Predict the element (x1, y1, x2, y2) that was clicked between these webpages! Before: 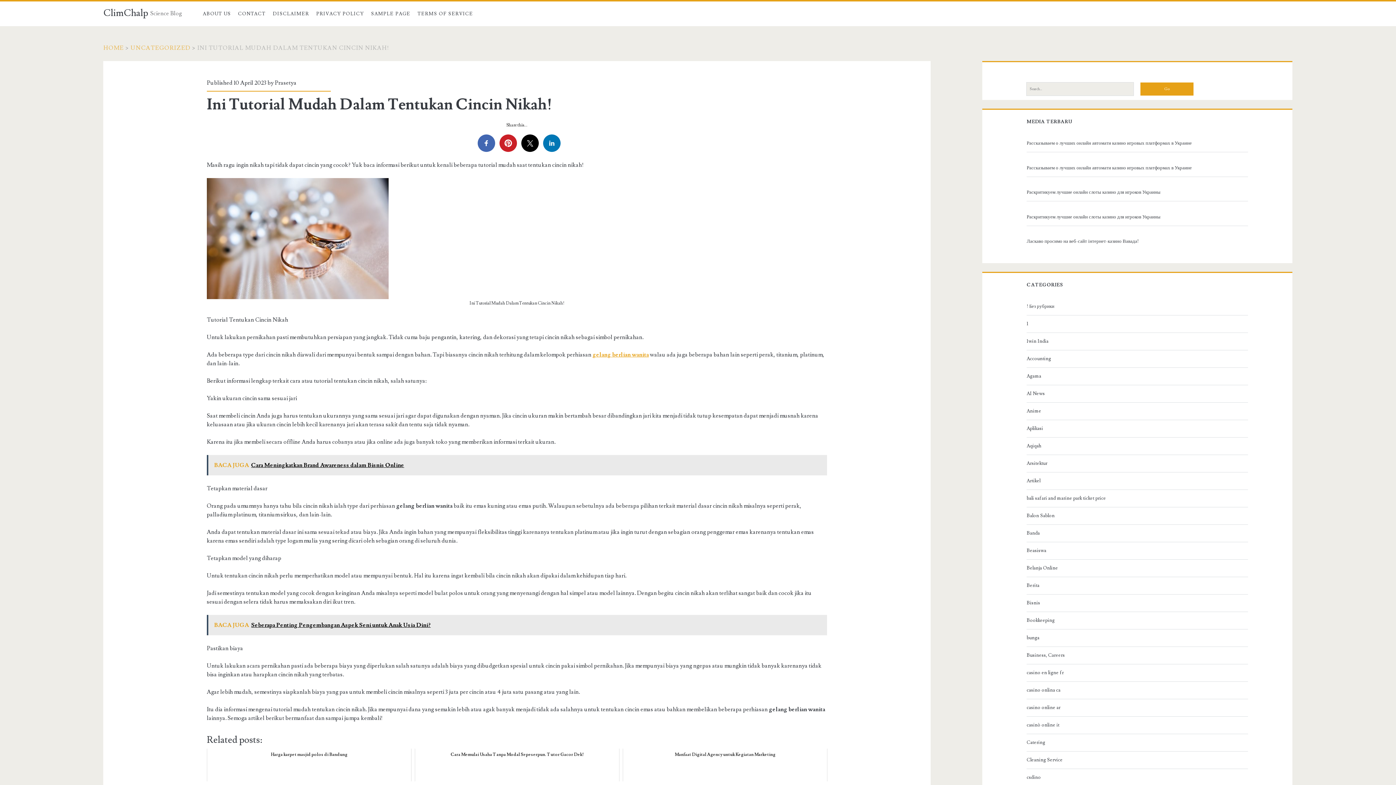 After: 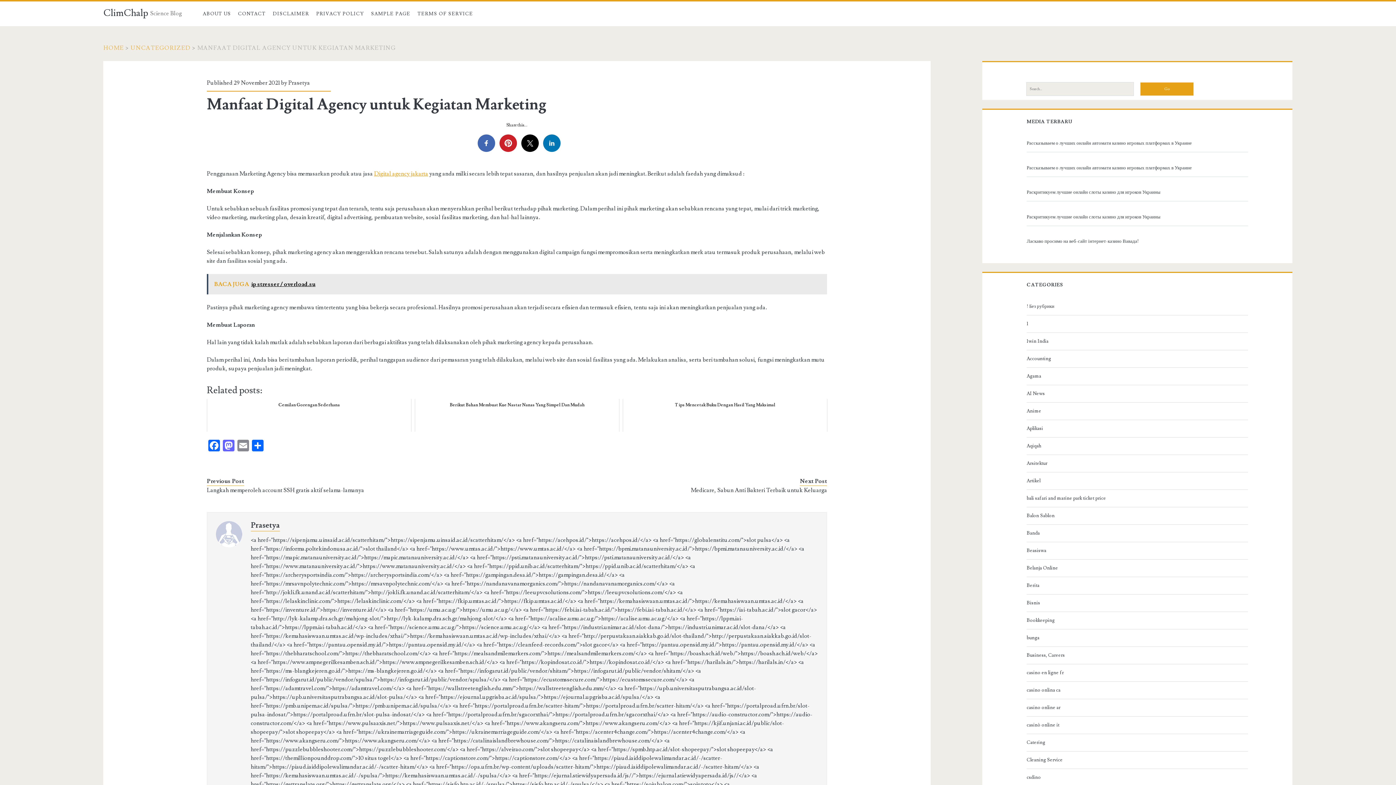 Action: bbox: (622, 749, 827, 781) label: Manfaat Digital Agency untuk Kegiatan Marketing